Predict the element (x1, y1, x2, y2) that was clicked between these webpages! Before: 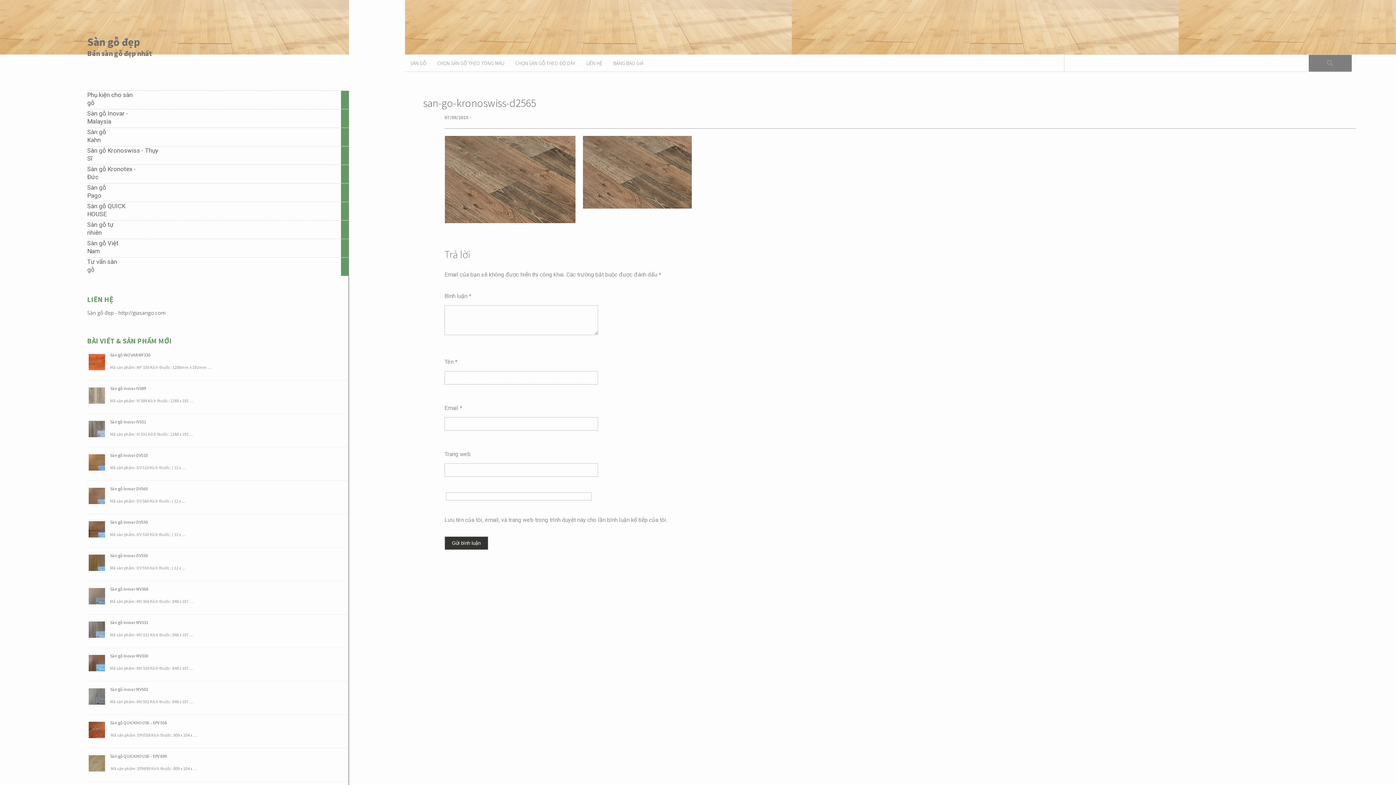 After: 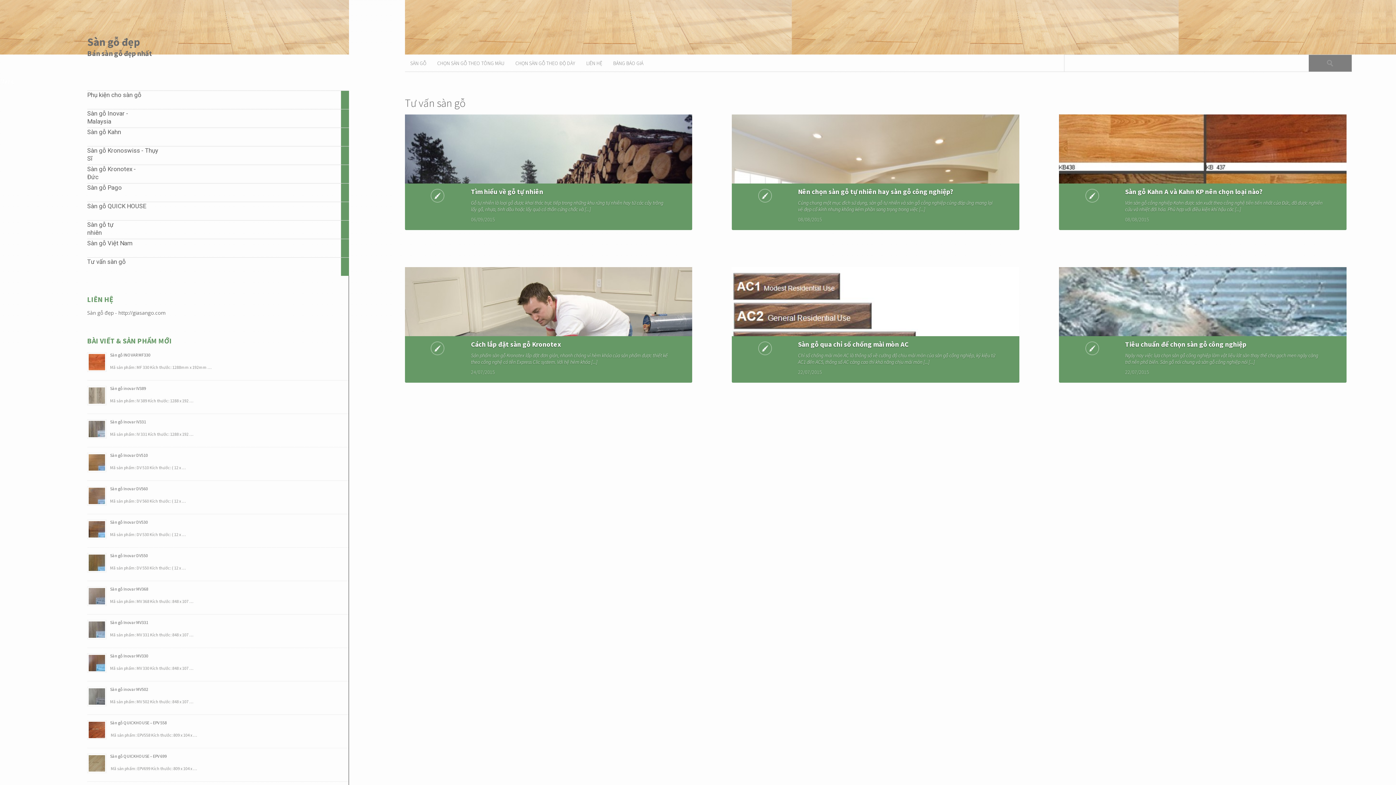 Action: bbox: (87, 257, 349, 276) label: Tư vấn sàn gỗ

6

articles